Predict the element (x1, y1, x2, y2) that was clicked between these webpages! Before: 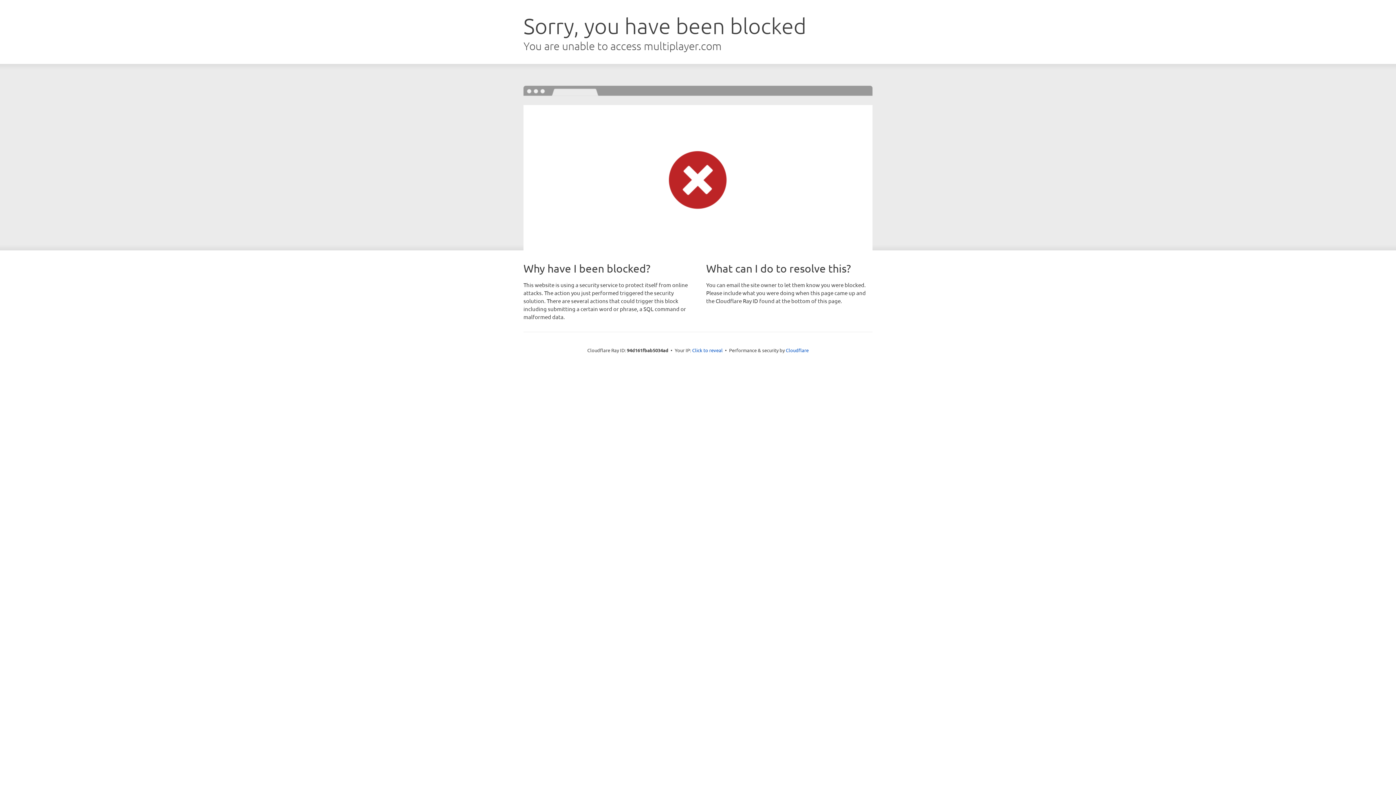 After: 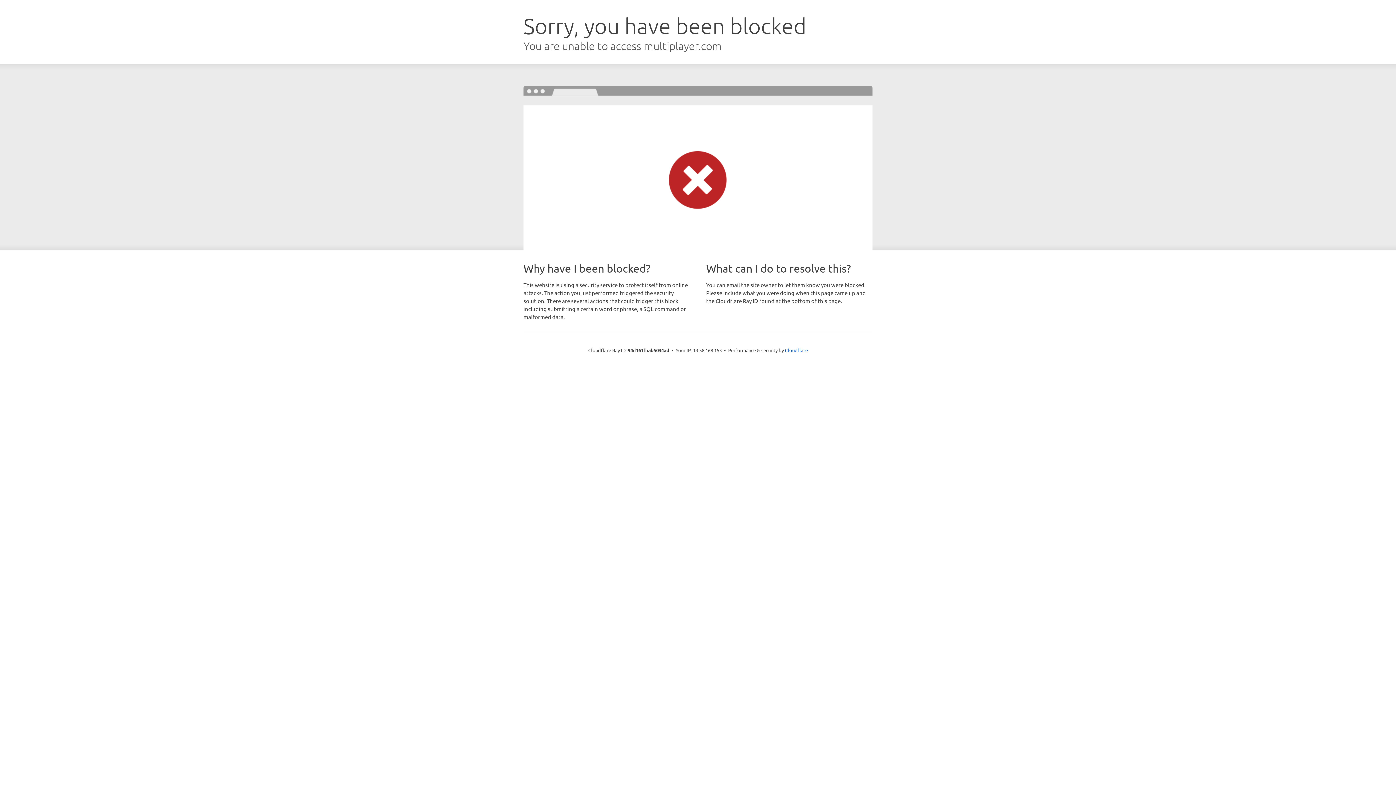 Action: bbox: (692, 346, 722, 353) label: Click to reveal